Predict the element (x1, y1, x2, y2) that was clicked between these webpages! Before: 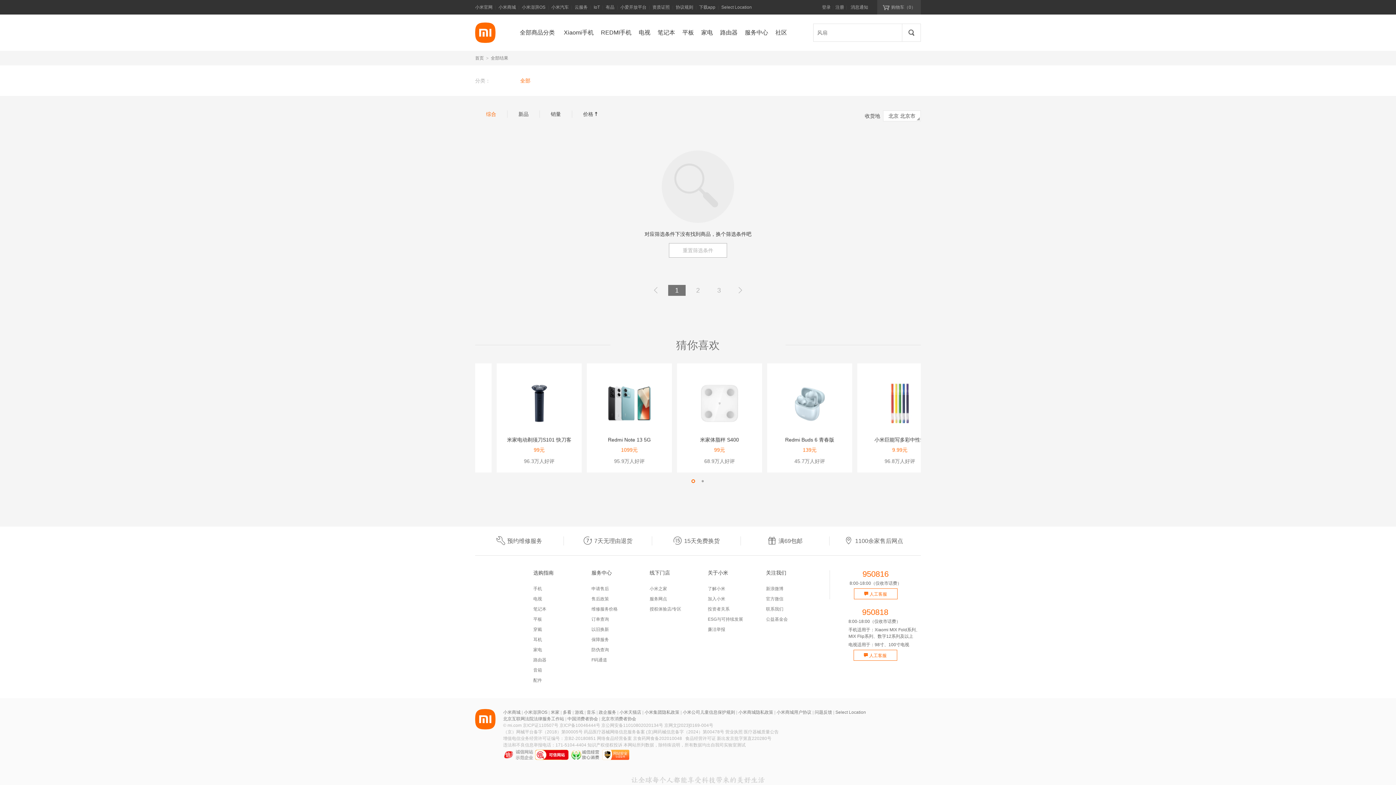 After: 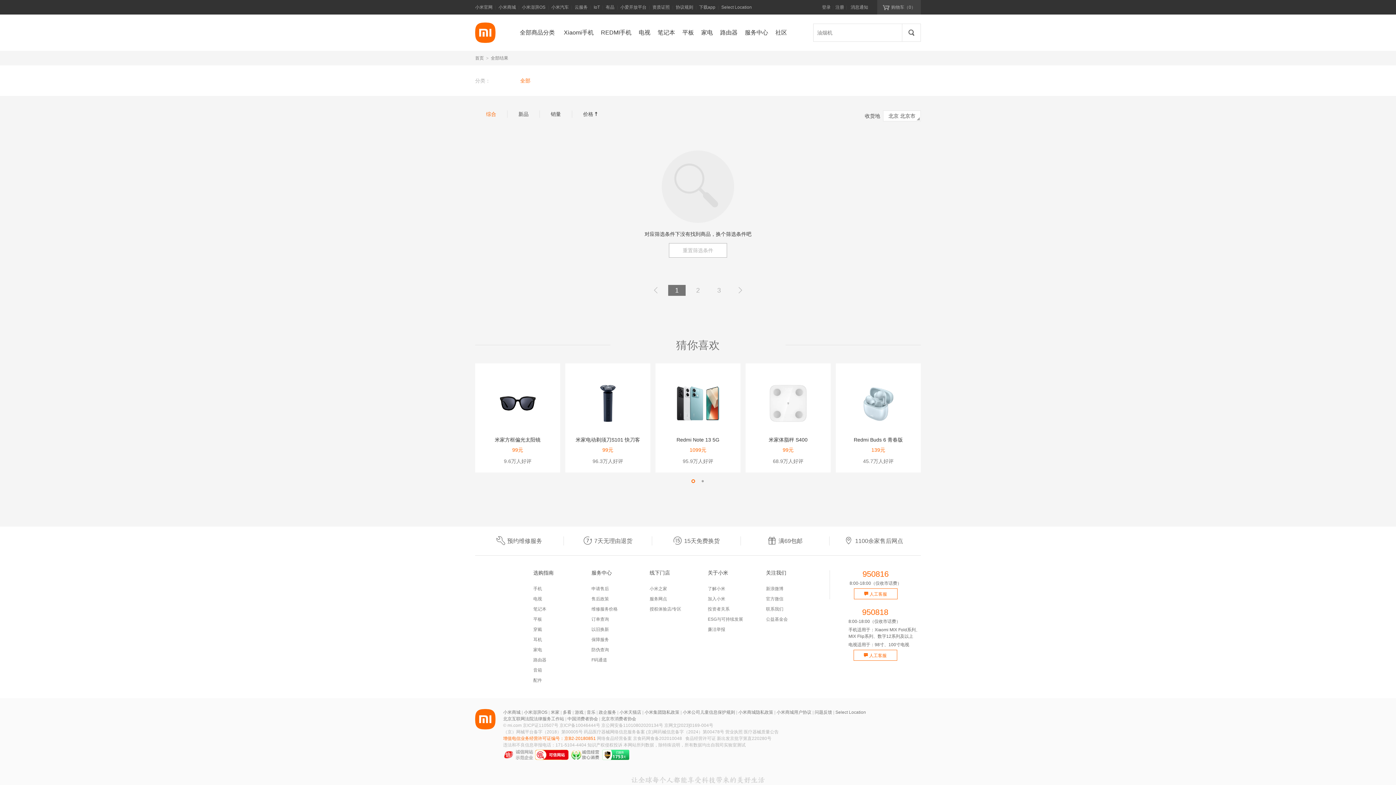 Action: bbox: (503, 736, 596, 741) label: 增值电信业务经营许可证编号：京B2-20180851